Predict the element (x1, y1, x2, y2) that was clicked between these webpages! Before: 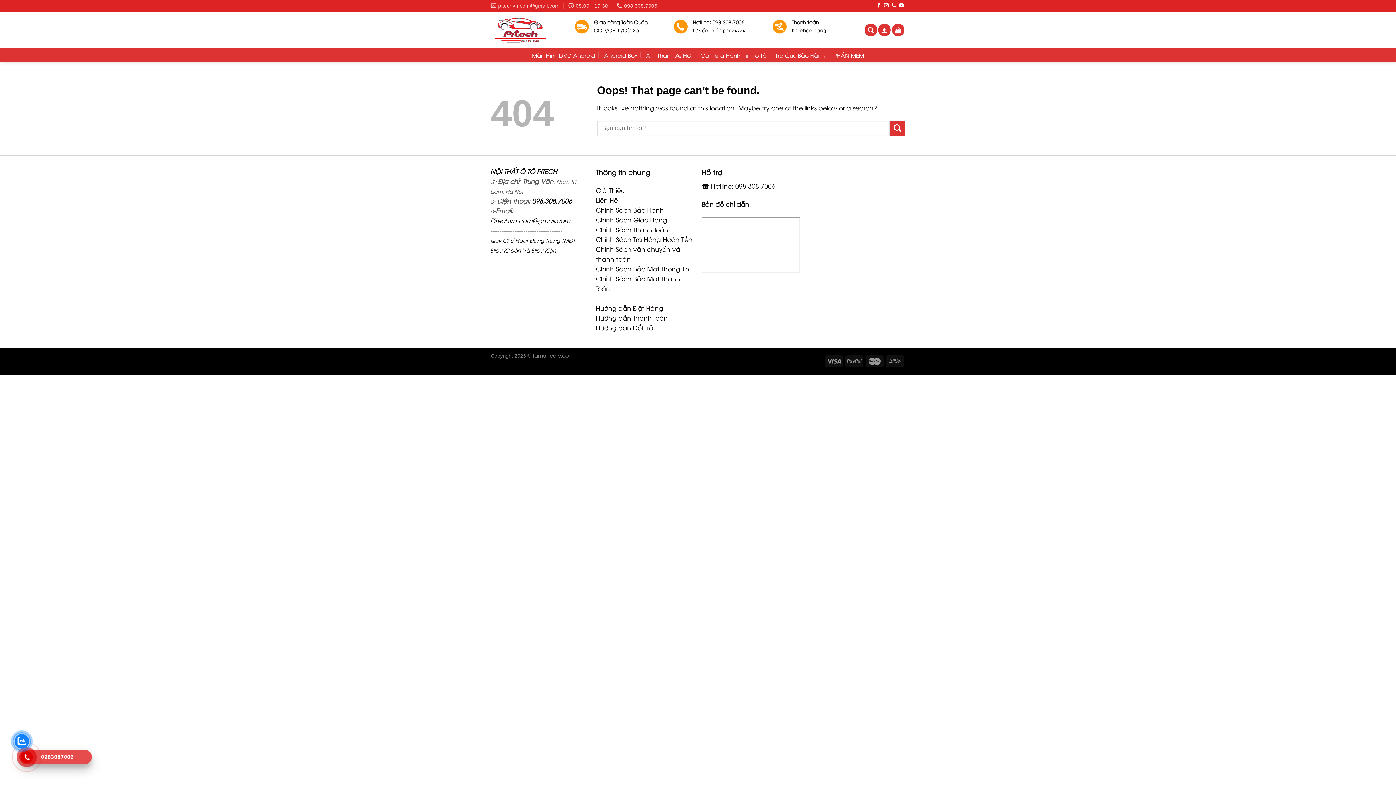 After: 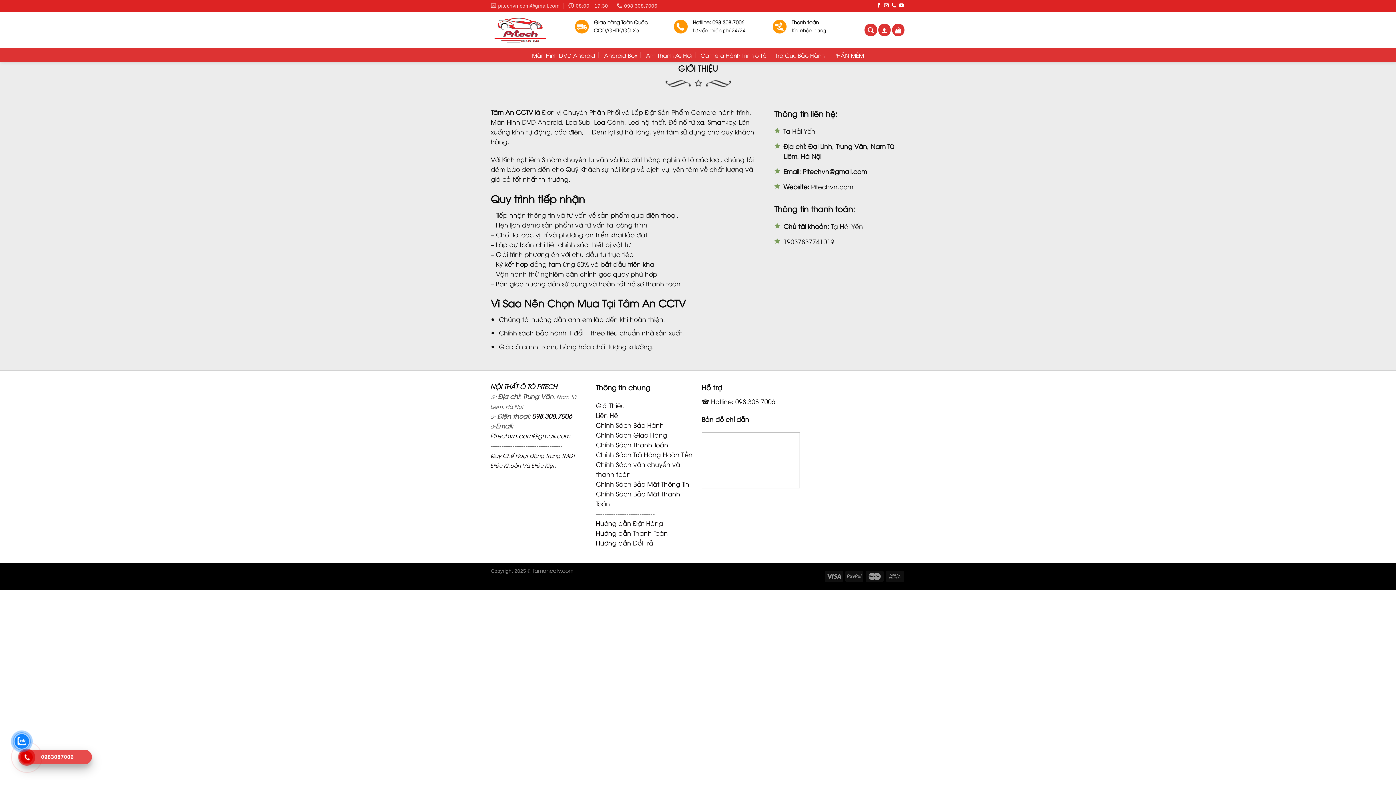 Action: label: Giới Thiệu bbox: (596, 185, 625, 194)